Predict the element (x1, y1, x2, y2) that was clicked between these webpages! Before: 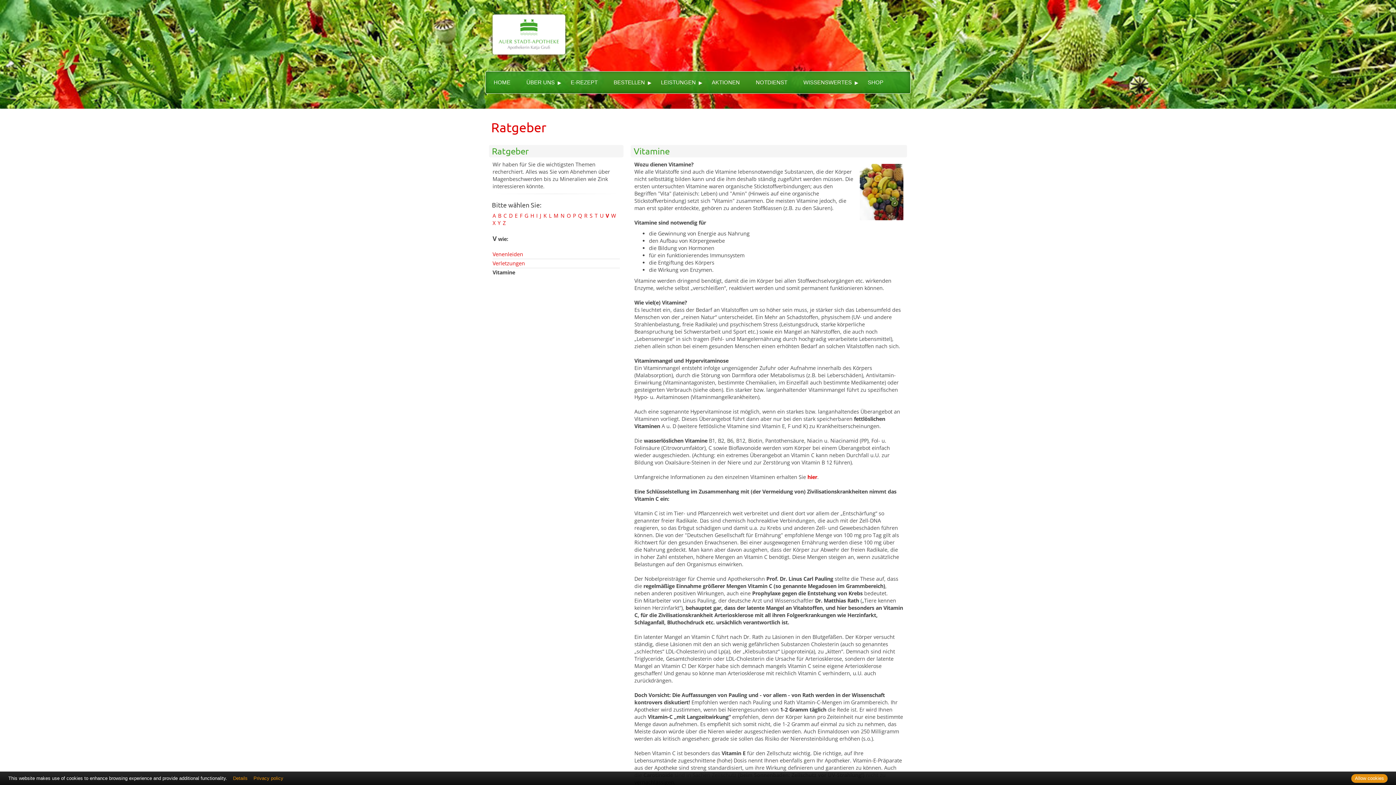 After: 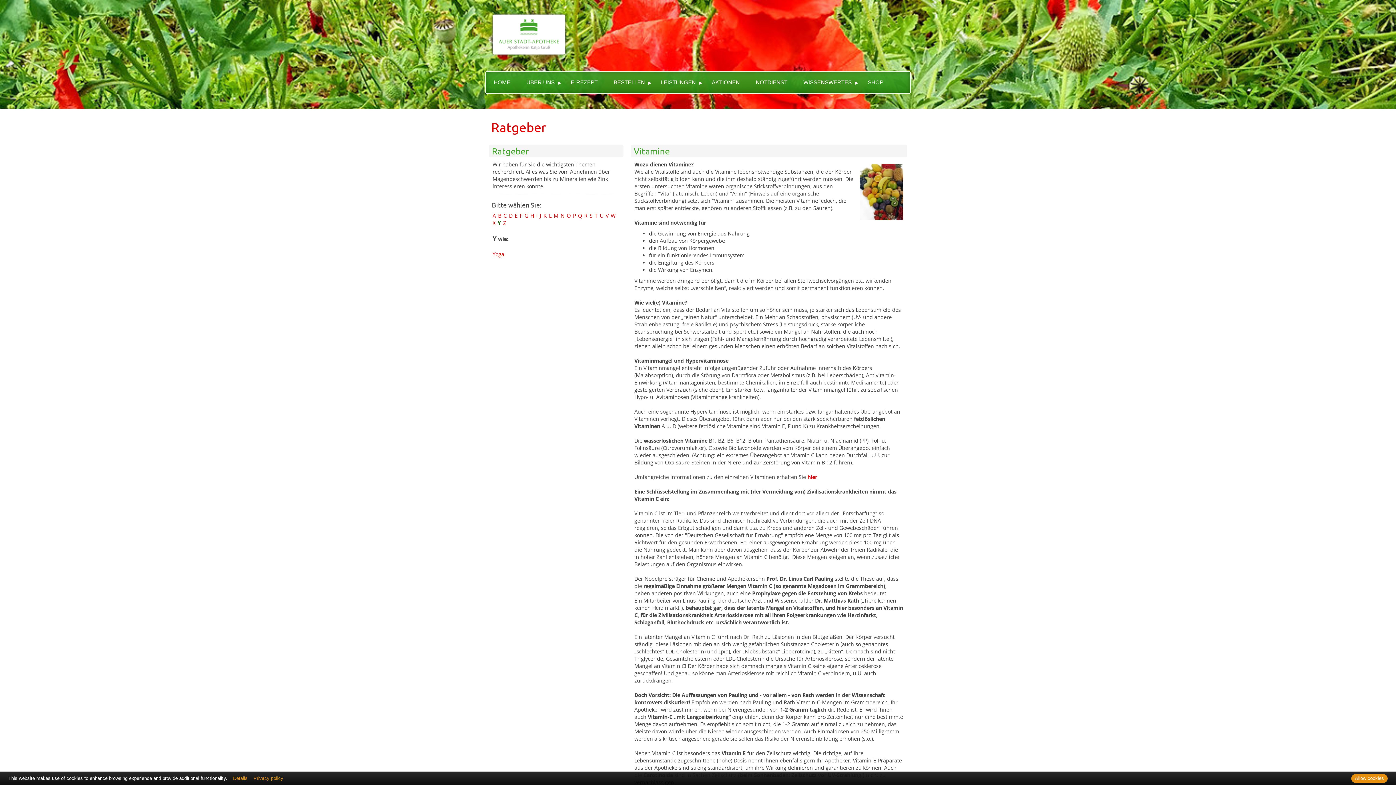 Action: label: Y bbox: (497, 219, 500, 226)